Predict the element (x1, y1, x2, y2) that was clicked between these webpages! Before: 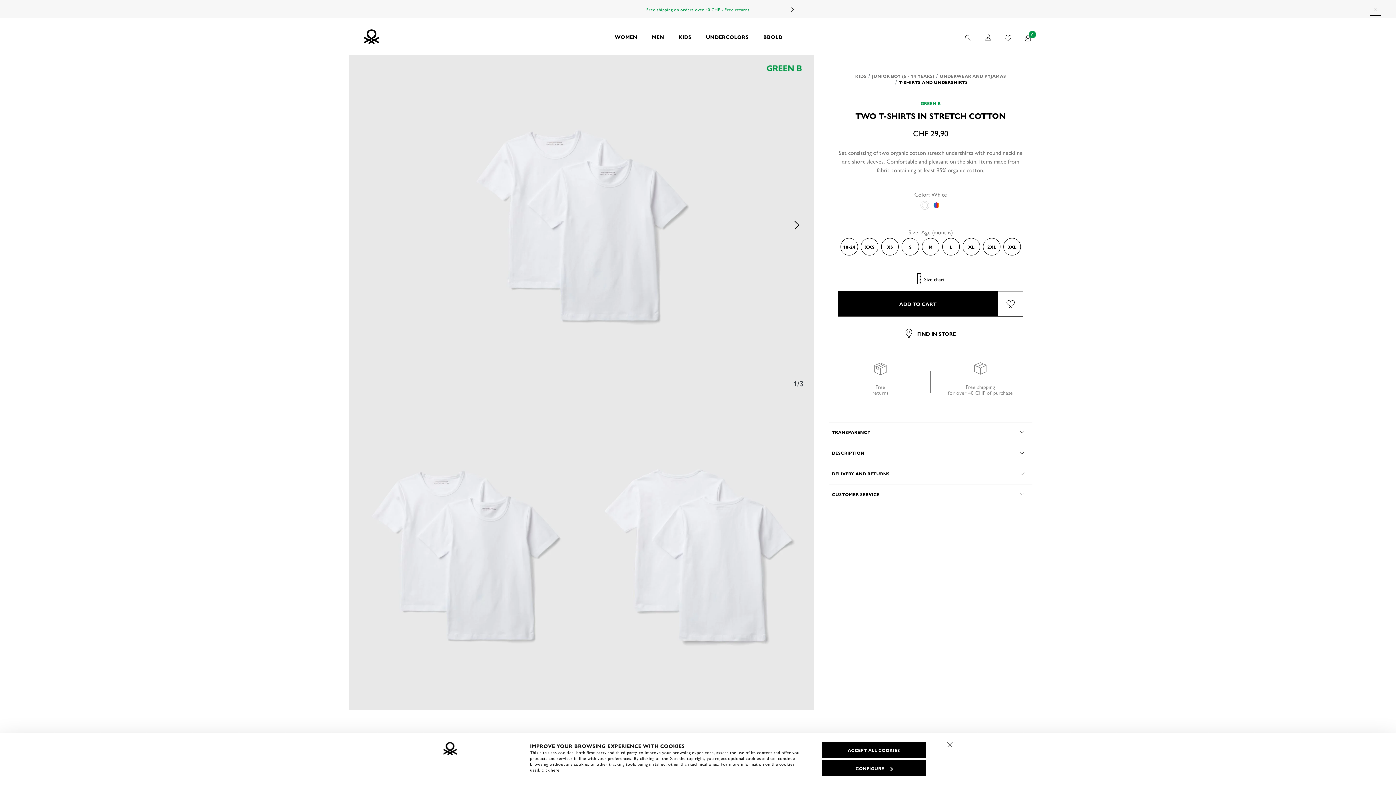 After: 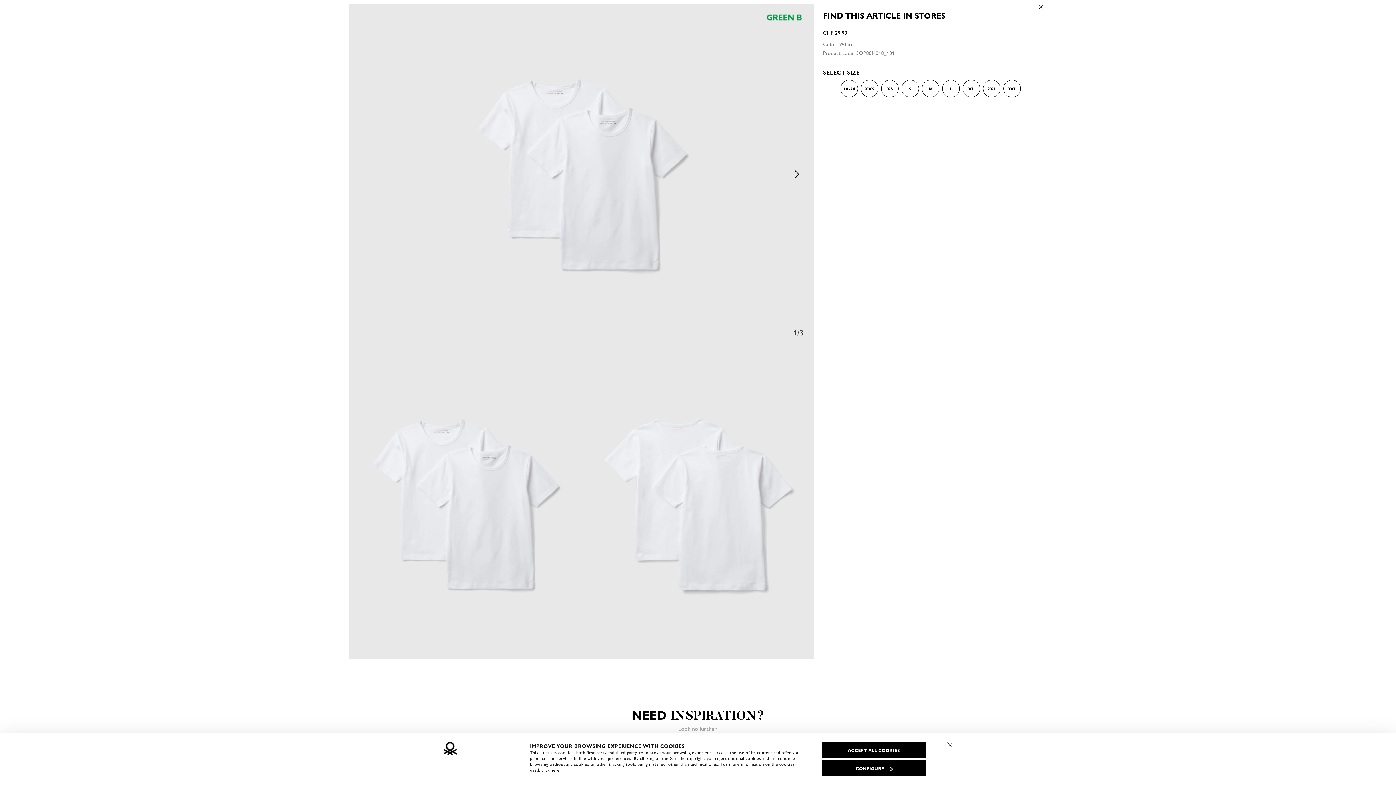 Action: bbox: (838, 319, 1023, 348) label: FIND IN STORE